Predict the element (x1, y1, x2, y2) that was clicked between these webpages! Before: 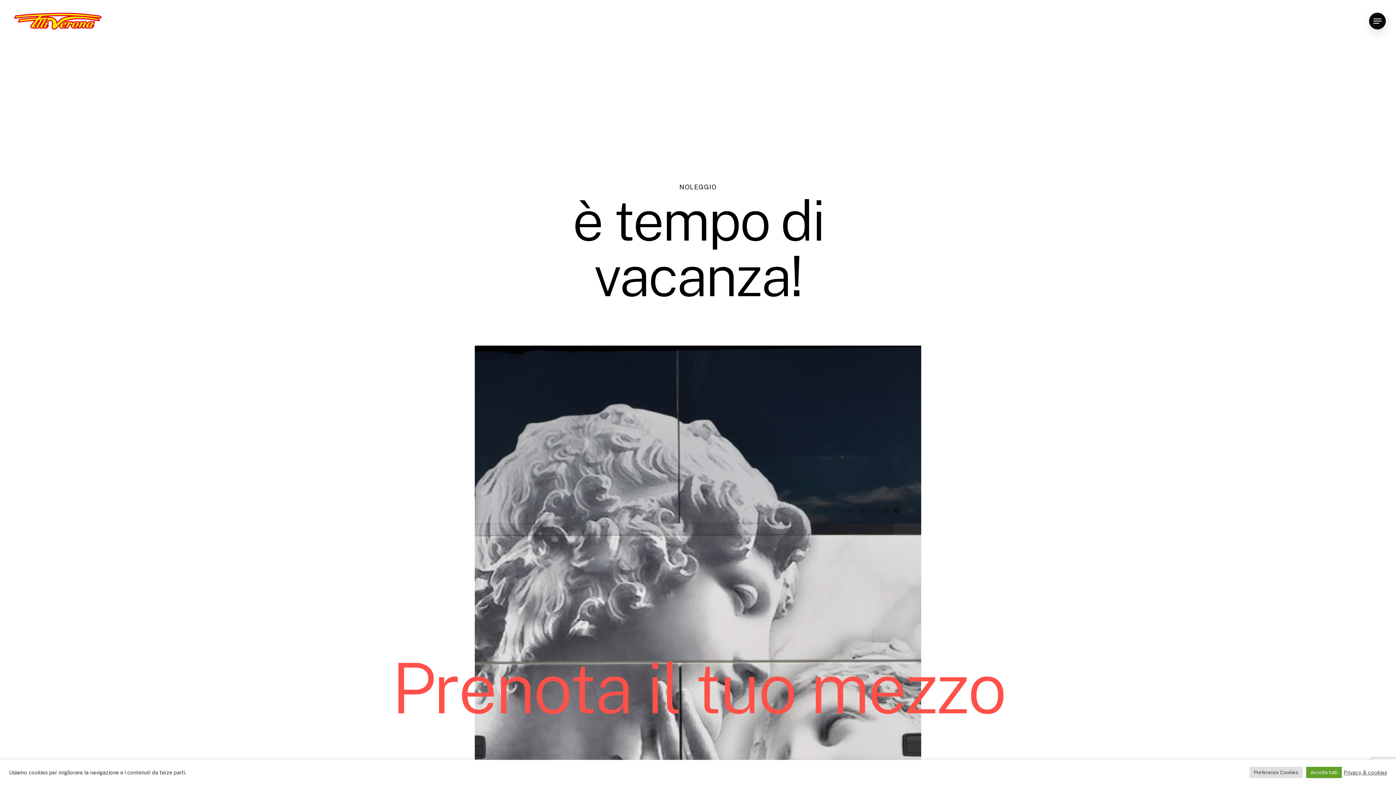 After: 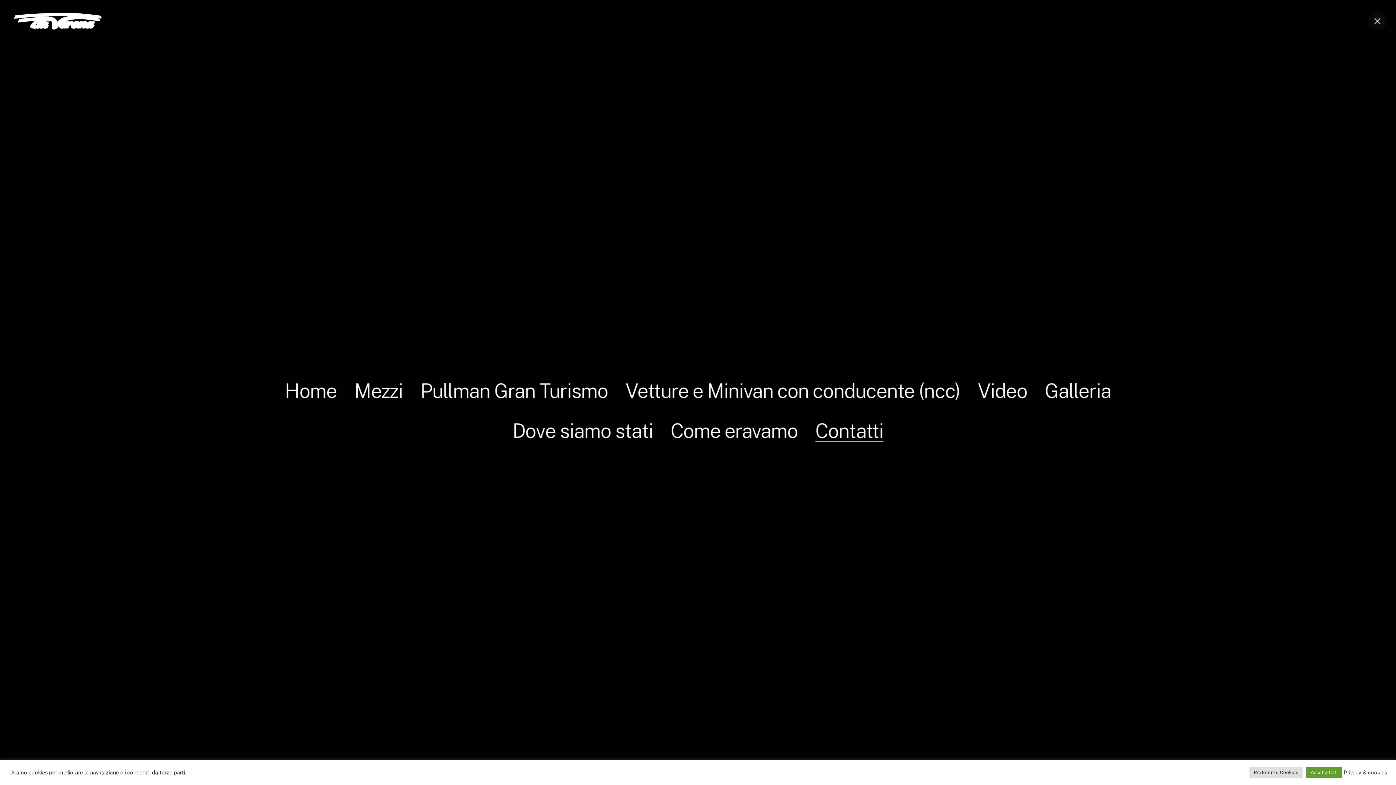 Action: bbox: (1369, 17, 1386, 24) label: Navigation Menu